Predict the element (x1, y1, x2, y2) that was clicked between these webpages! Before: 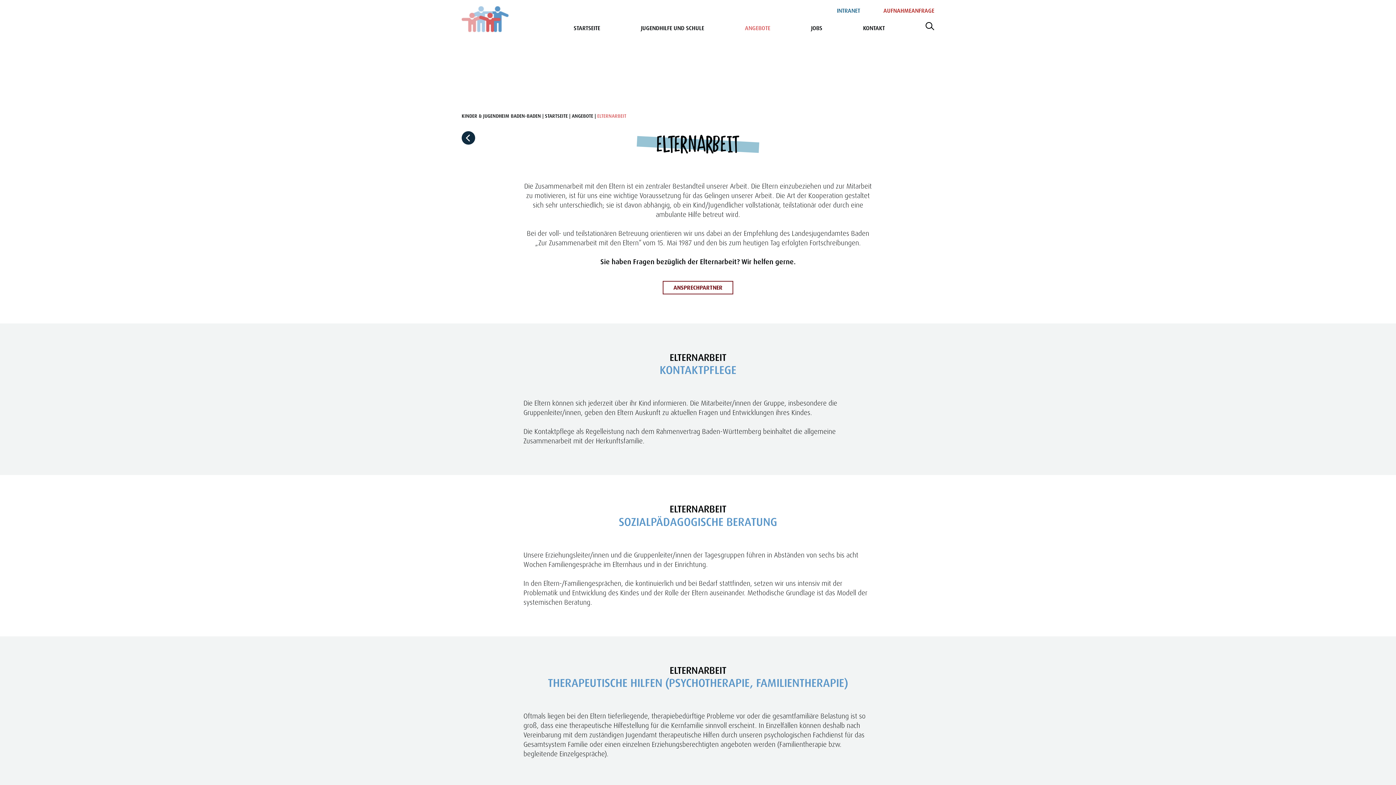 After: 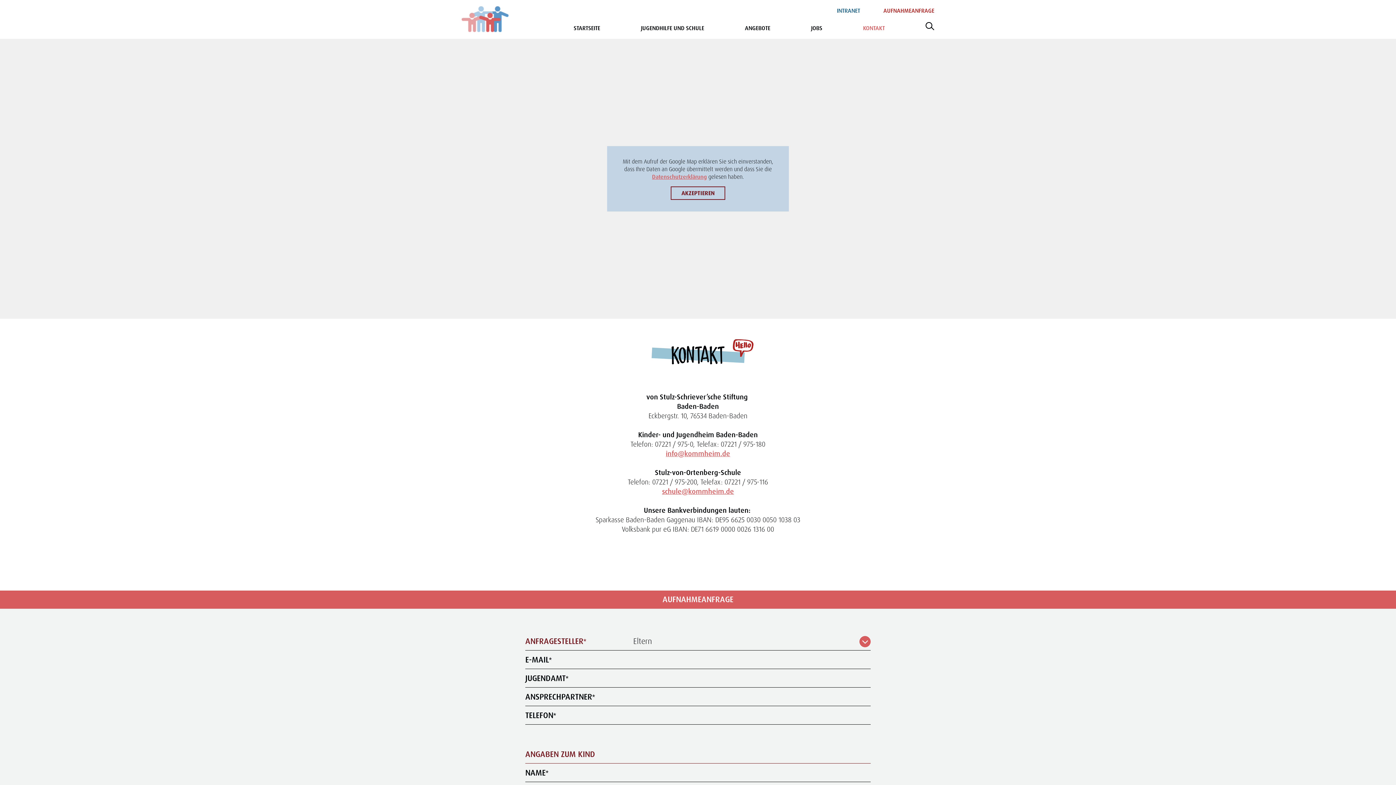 Action: bbox: (863, 24, 885, 32) label: KONTAKT